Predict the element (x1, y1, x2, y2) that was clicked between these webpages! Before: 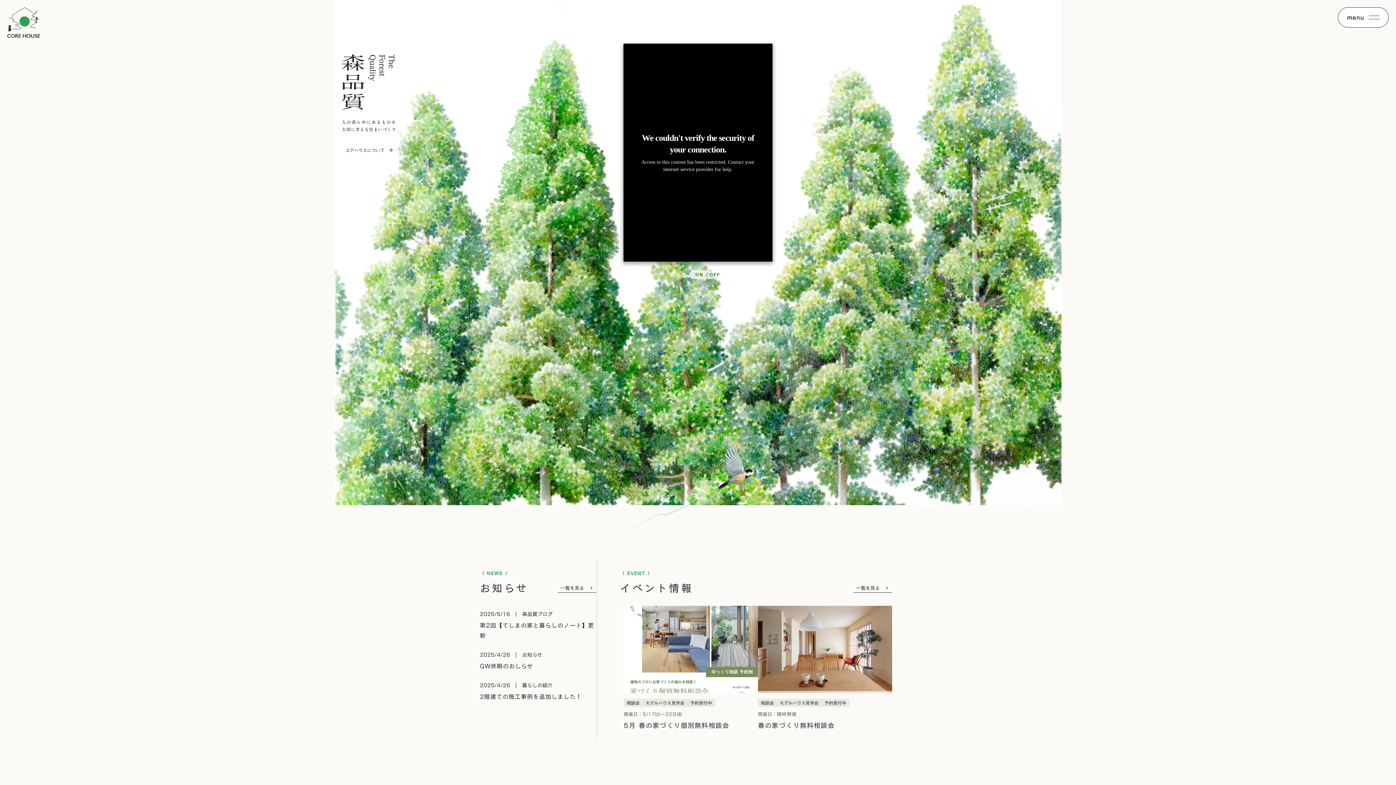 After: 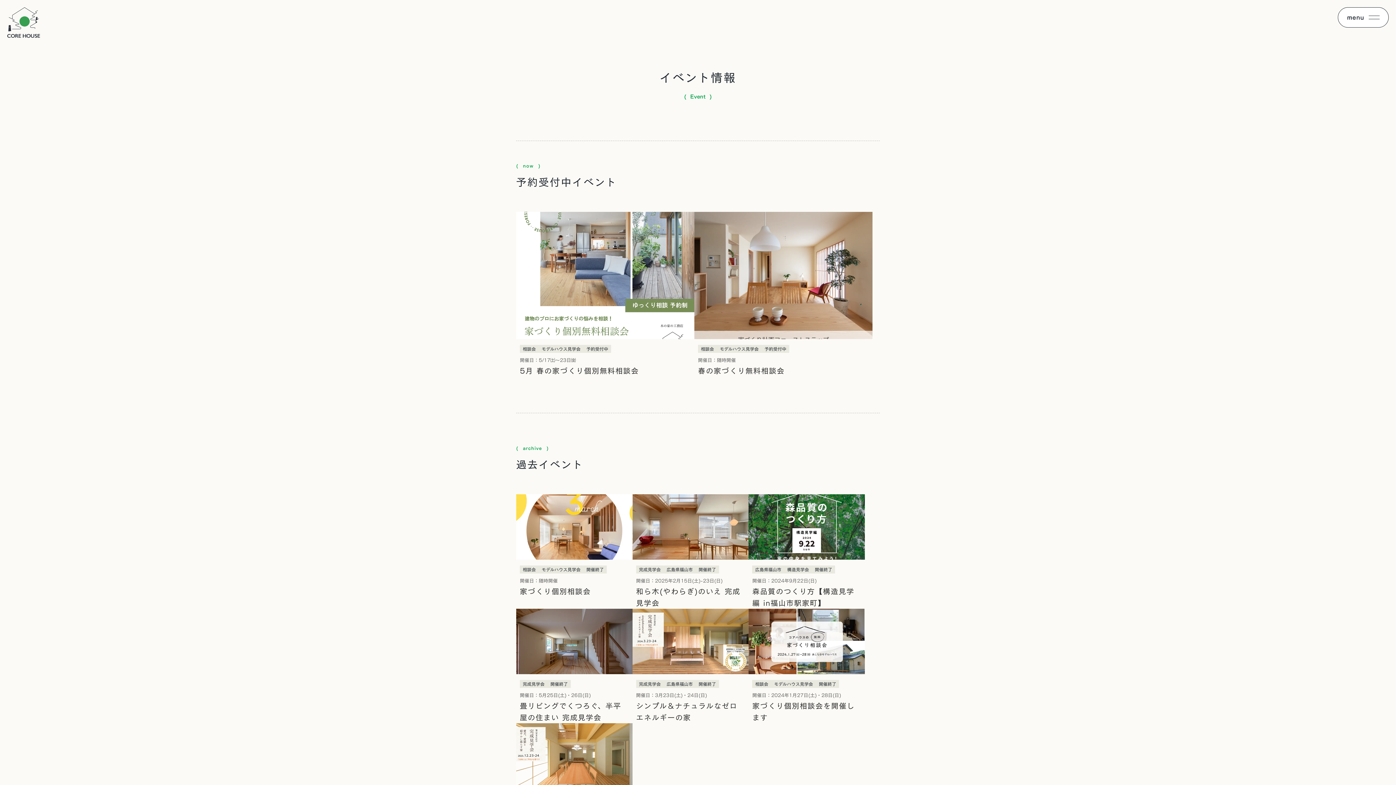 Action: label: 一覧を見る

keyboard_arrow_right bbox: (807, 583, 892, 593)